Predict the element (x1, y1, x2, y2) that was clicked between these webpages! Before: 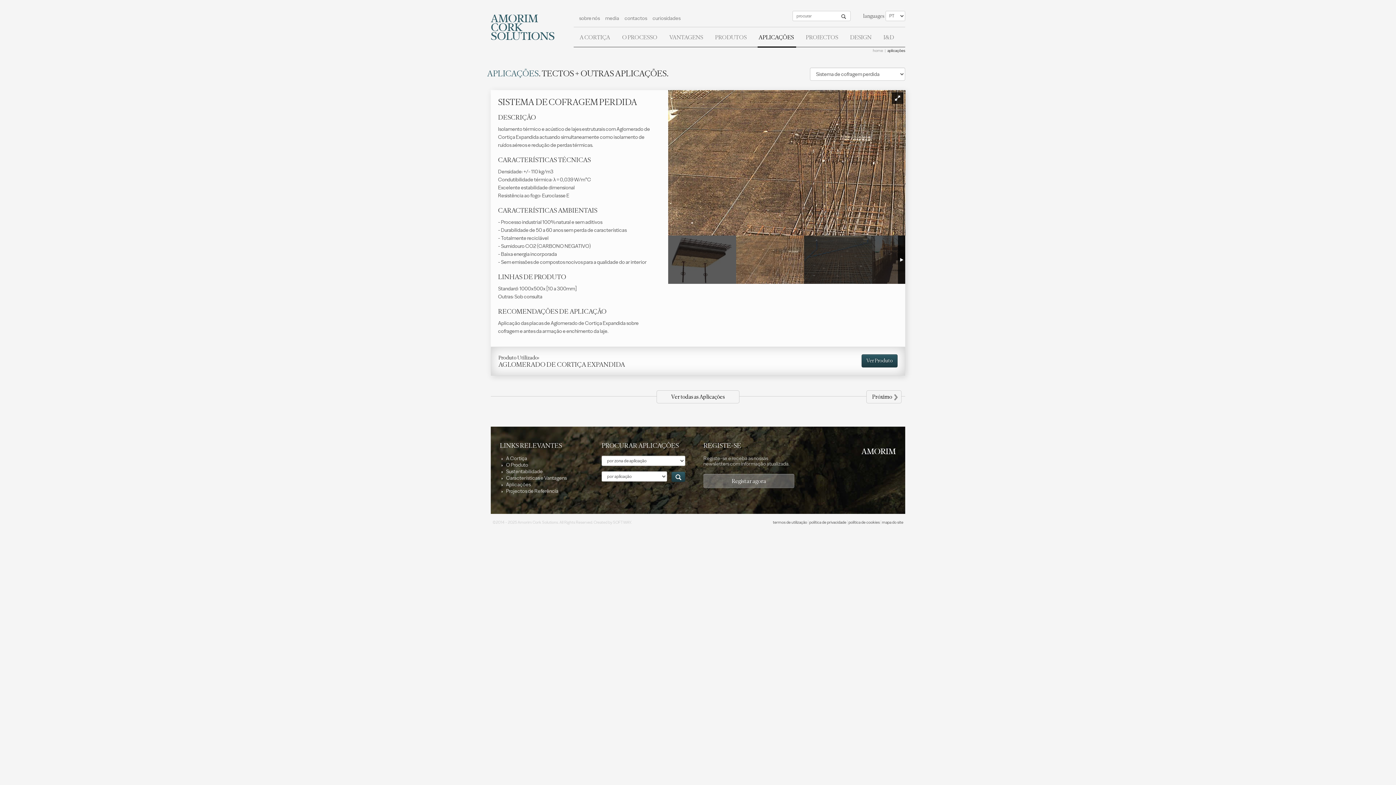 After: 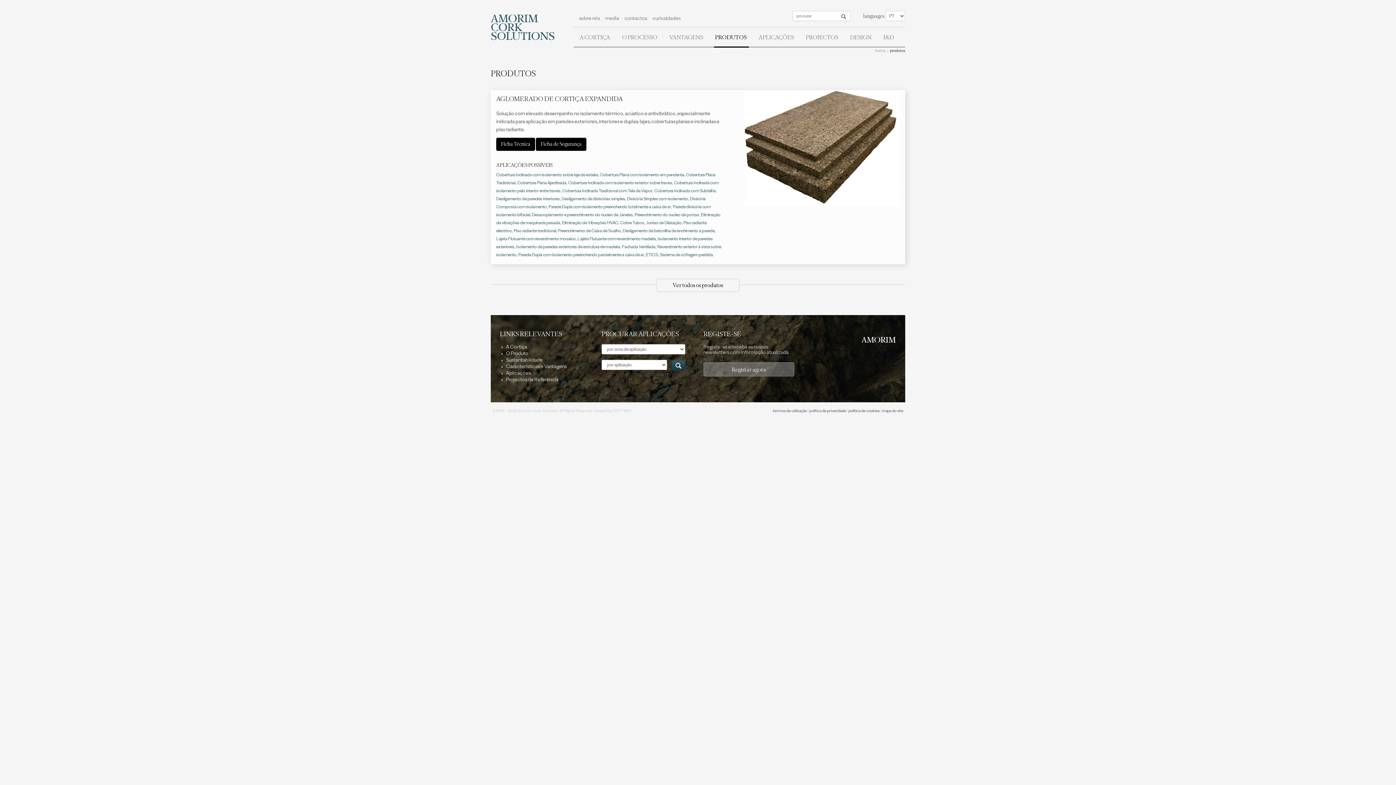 Action: bbox: (861, 354, 897, 367) label: Ver Produto